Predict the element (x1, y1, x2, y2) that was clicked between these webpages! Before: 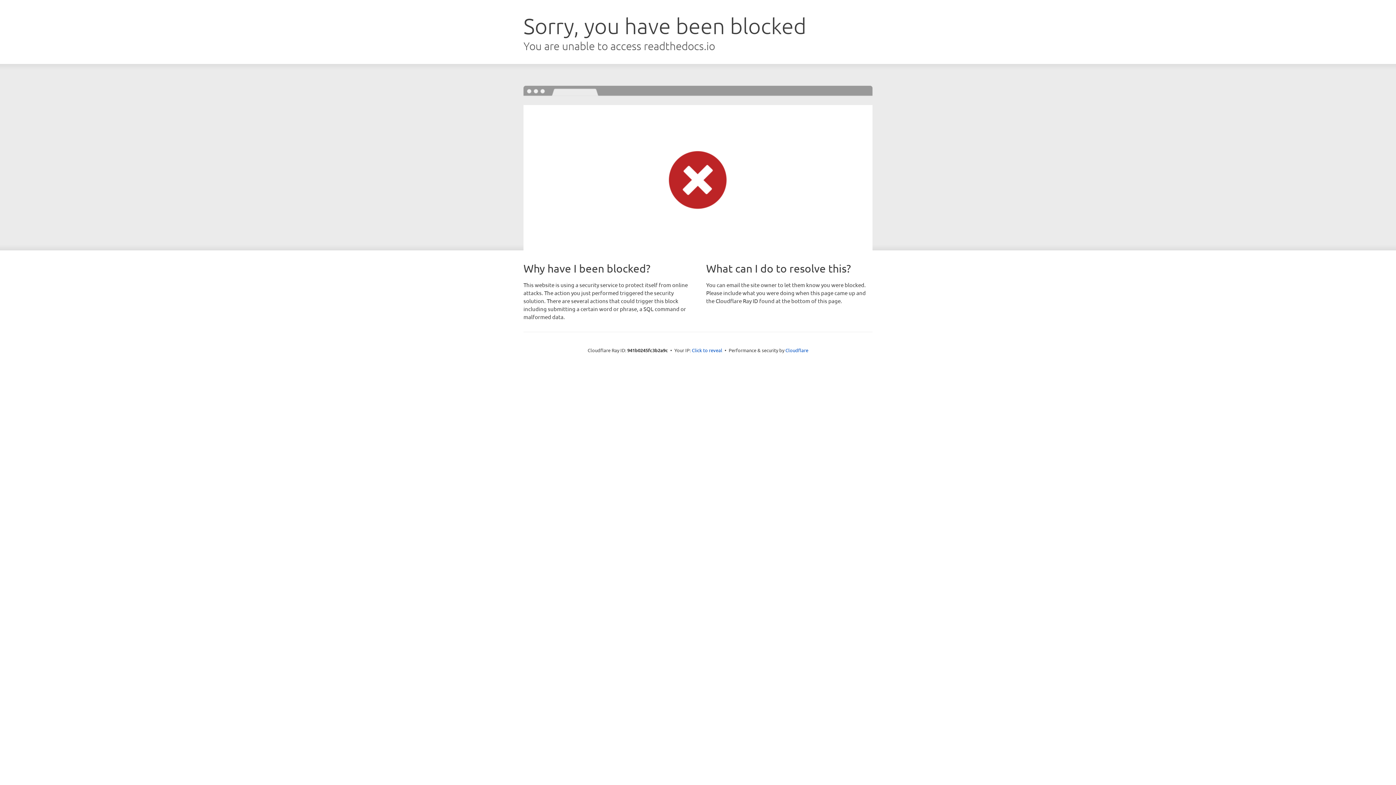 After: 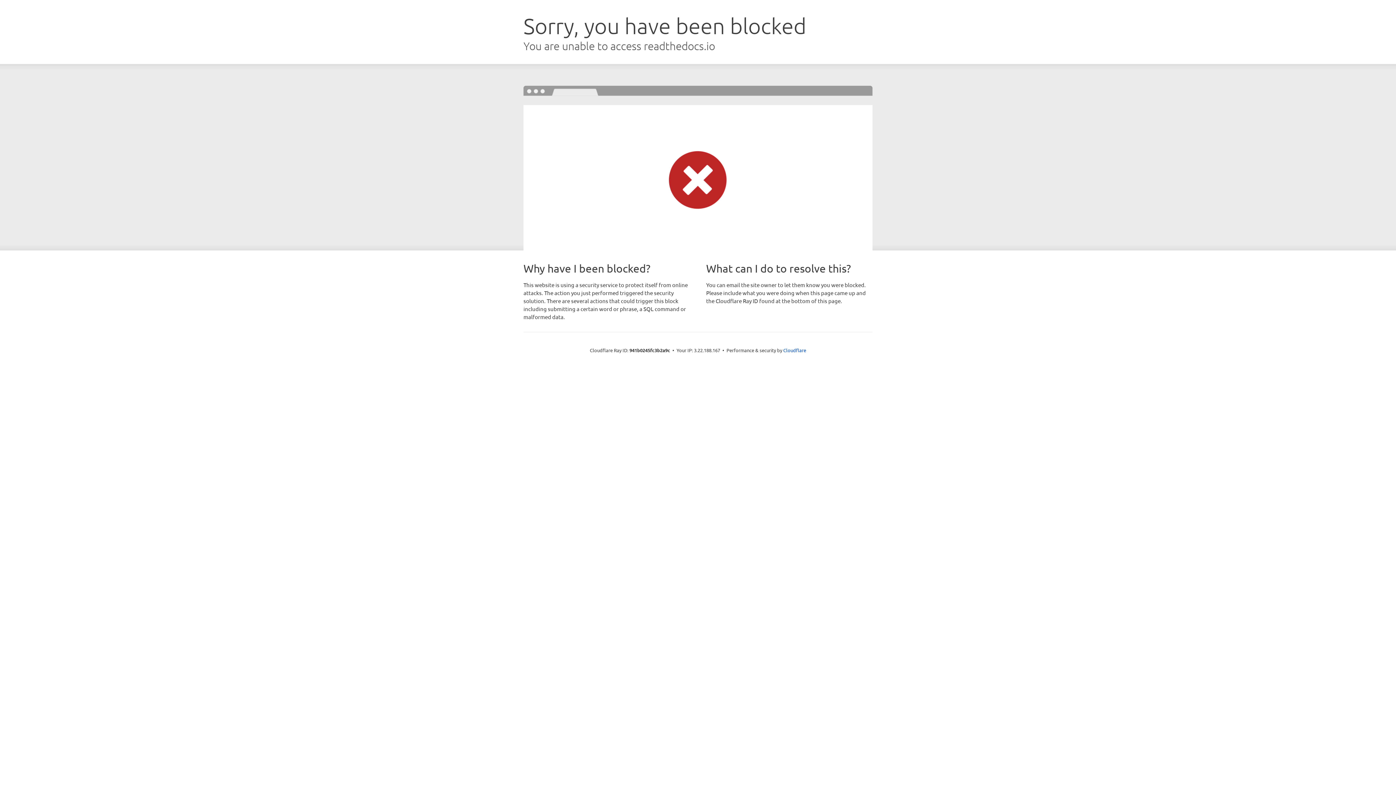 Action: bbox: (692, 346, 722, 353) label: Click to reveal